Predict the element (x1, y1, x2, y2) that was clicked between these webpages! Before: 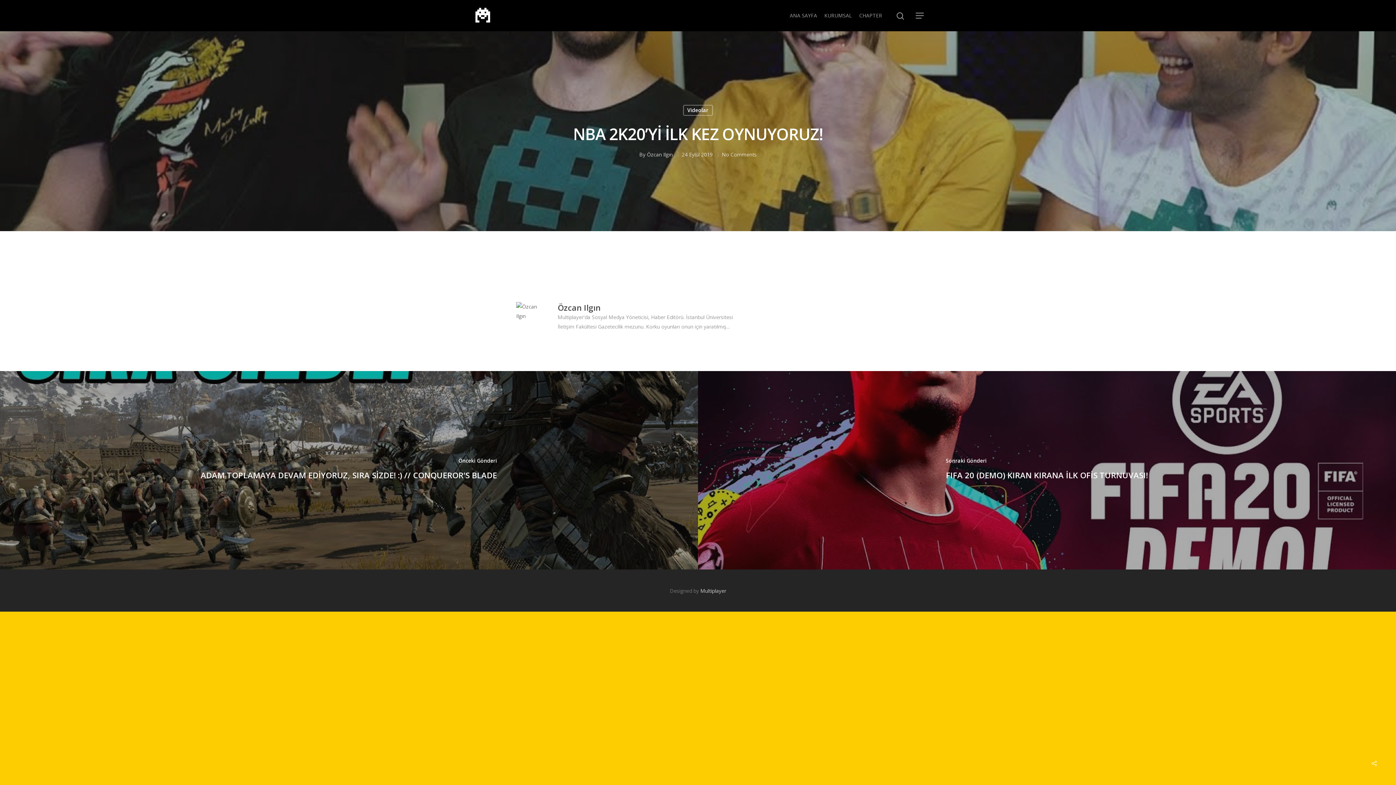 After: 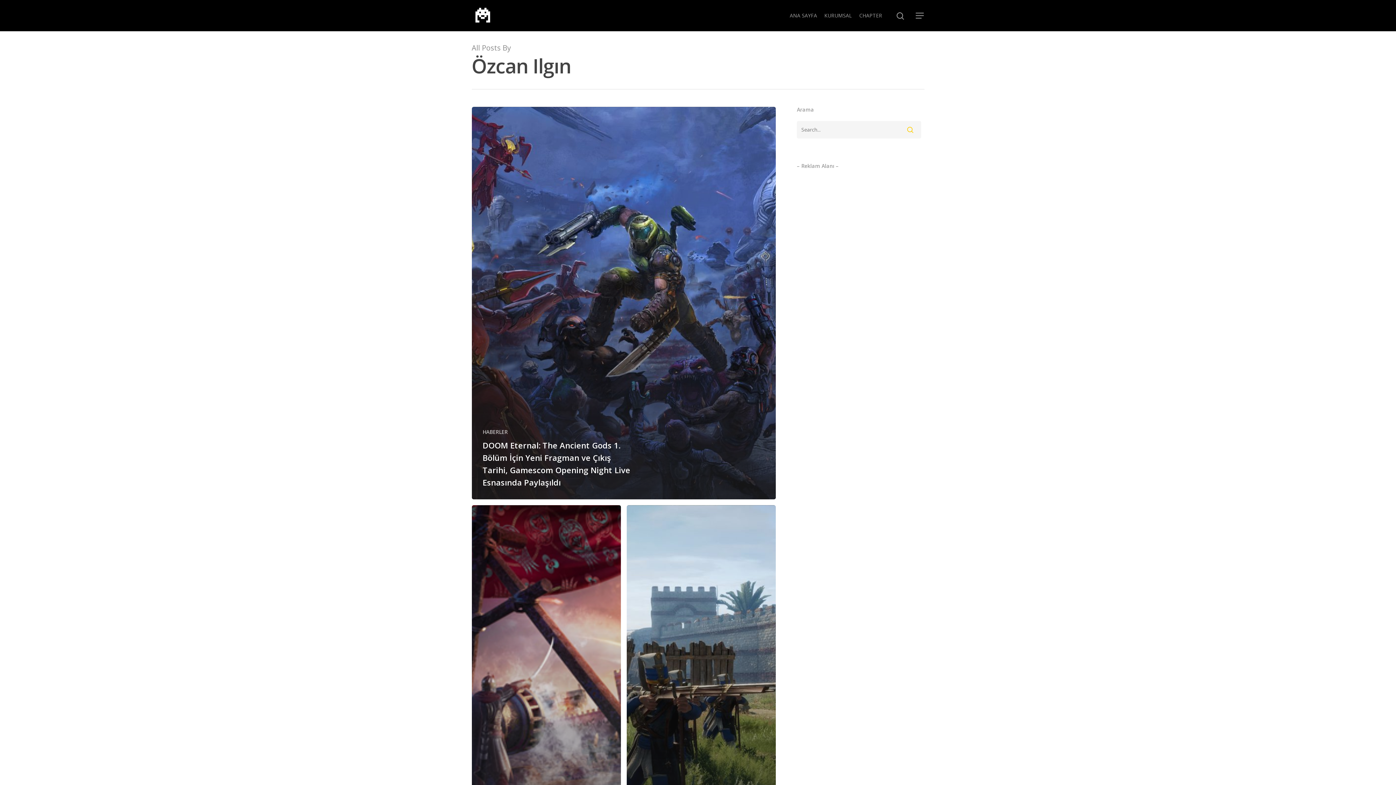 Action: bbox: (557, 302, 600, 313) label: Özcan Ilgın